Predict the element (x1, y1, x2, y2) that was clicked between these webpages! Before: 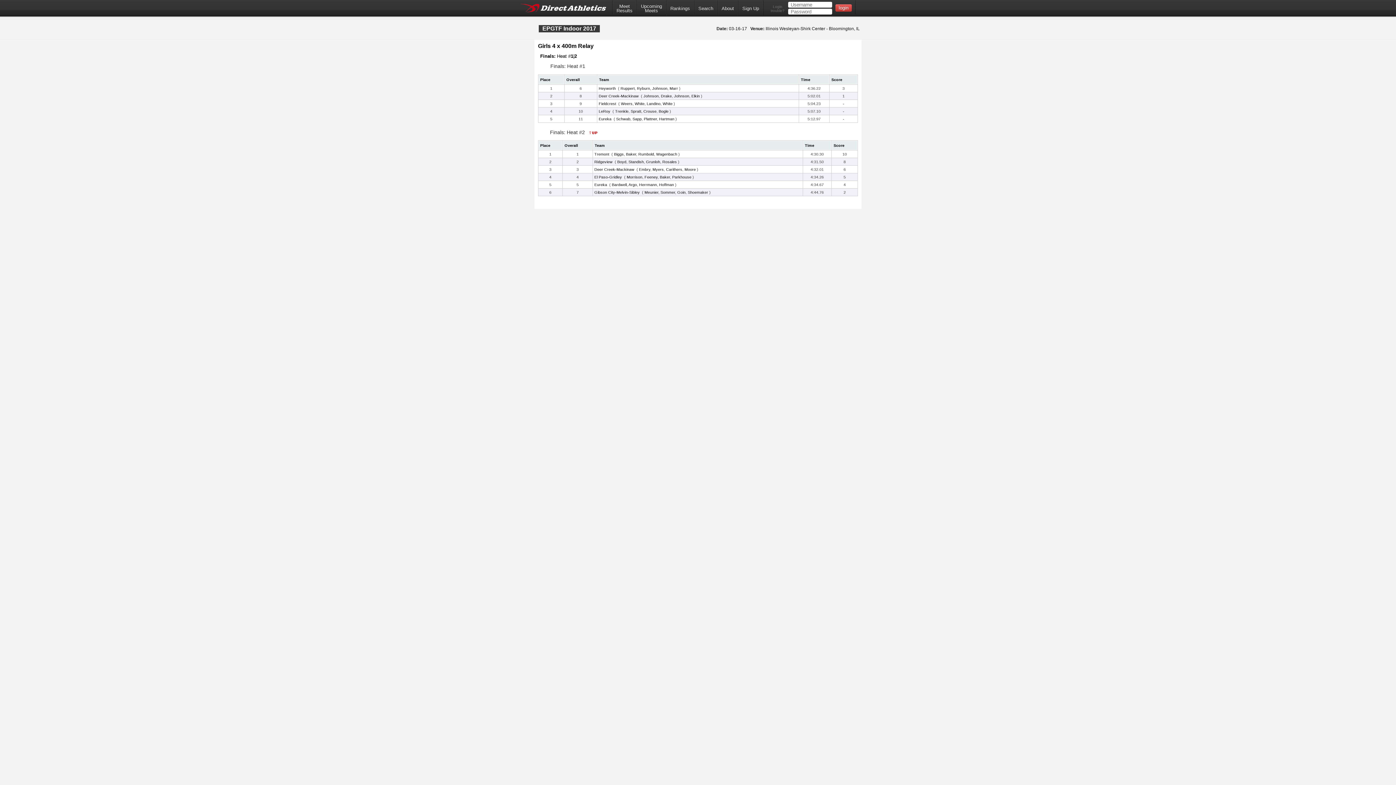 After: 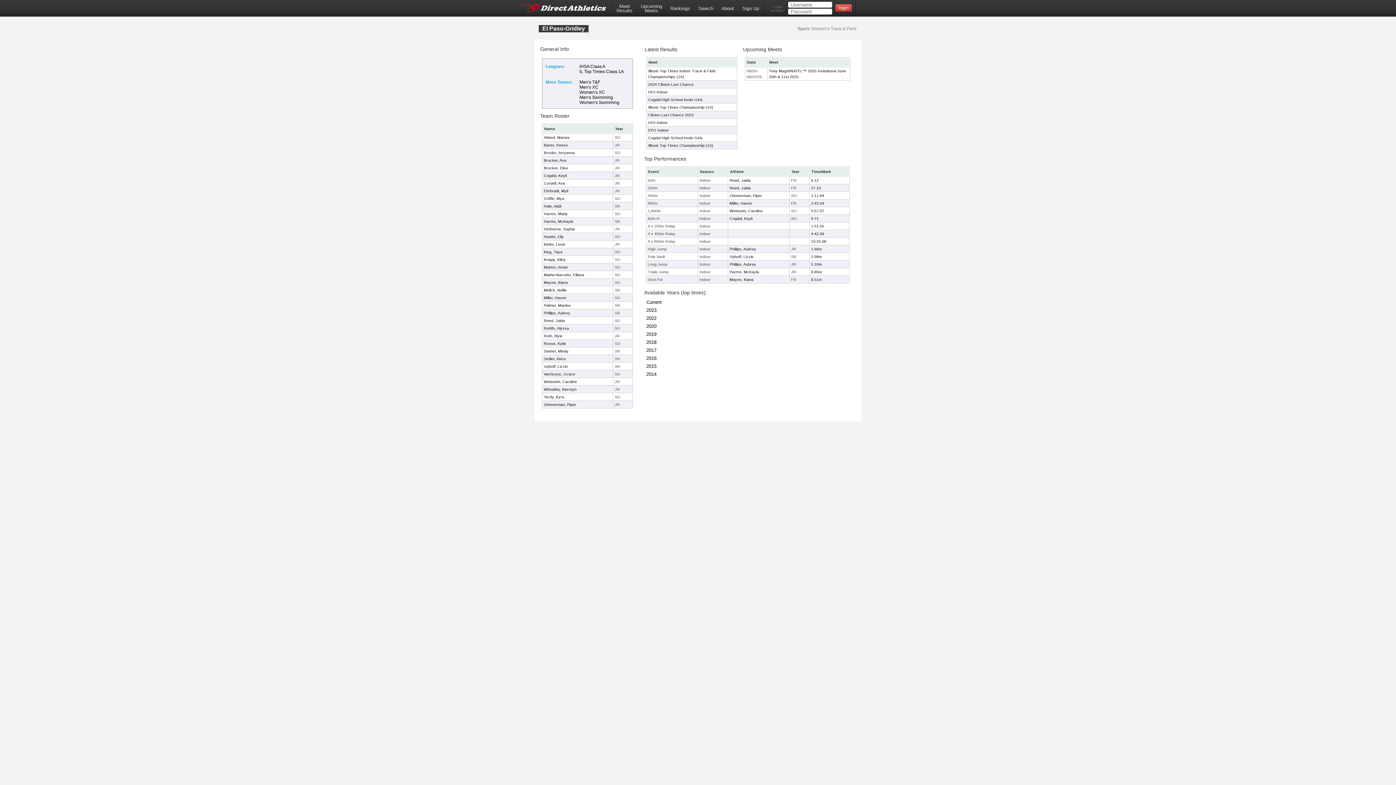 Action: bbox: (594, 174, 622, 179) label: El Paso-Gridley